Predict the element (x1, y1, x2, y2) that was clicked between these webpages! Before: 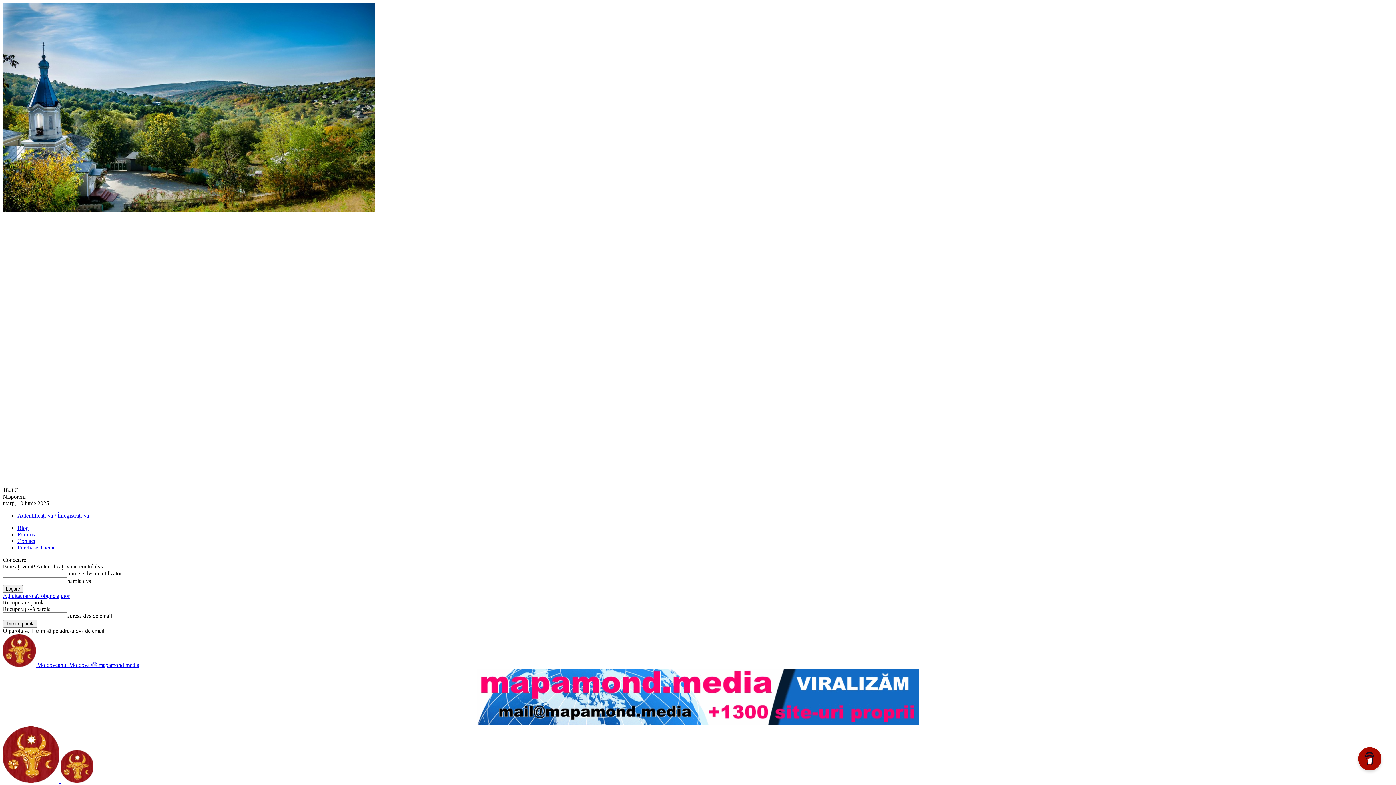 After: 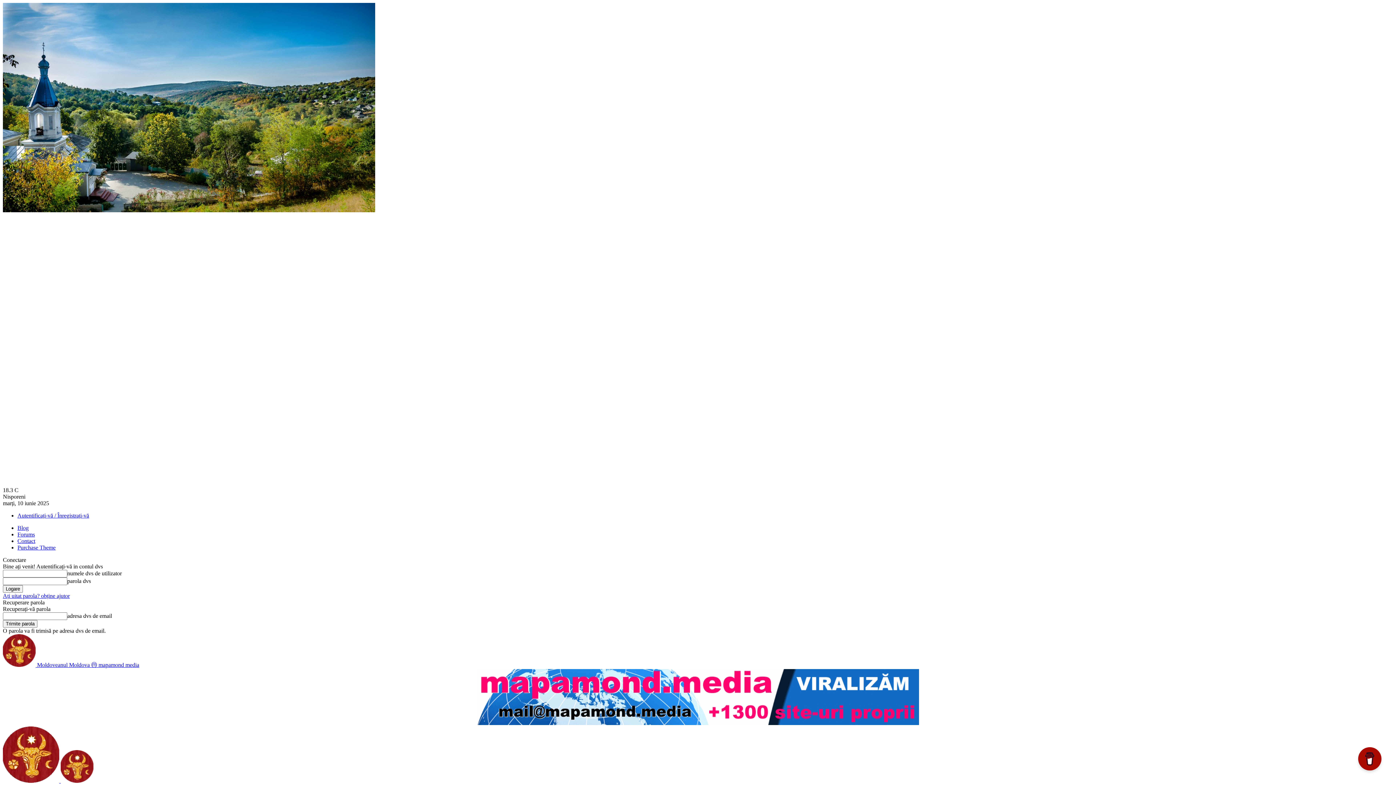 Action: bbox: (477, 720, 919, 726)